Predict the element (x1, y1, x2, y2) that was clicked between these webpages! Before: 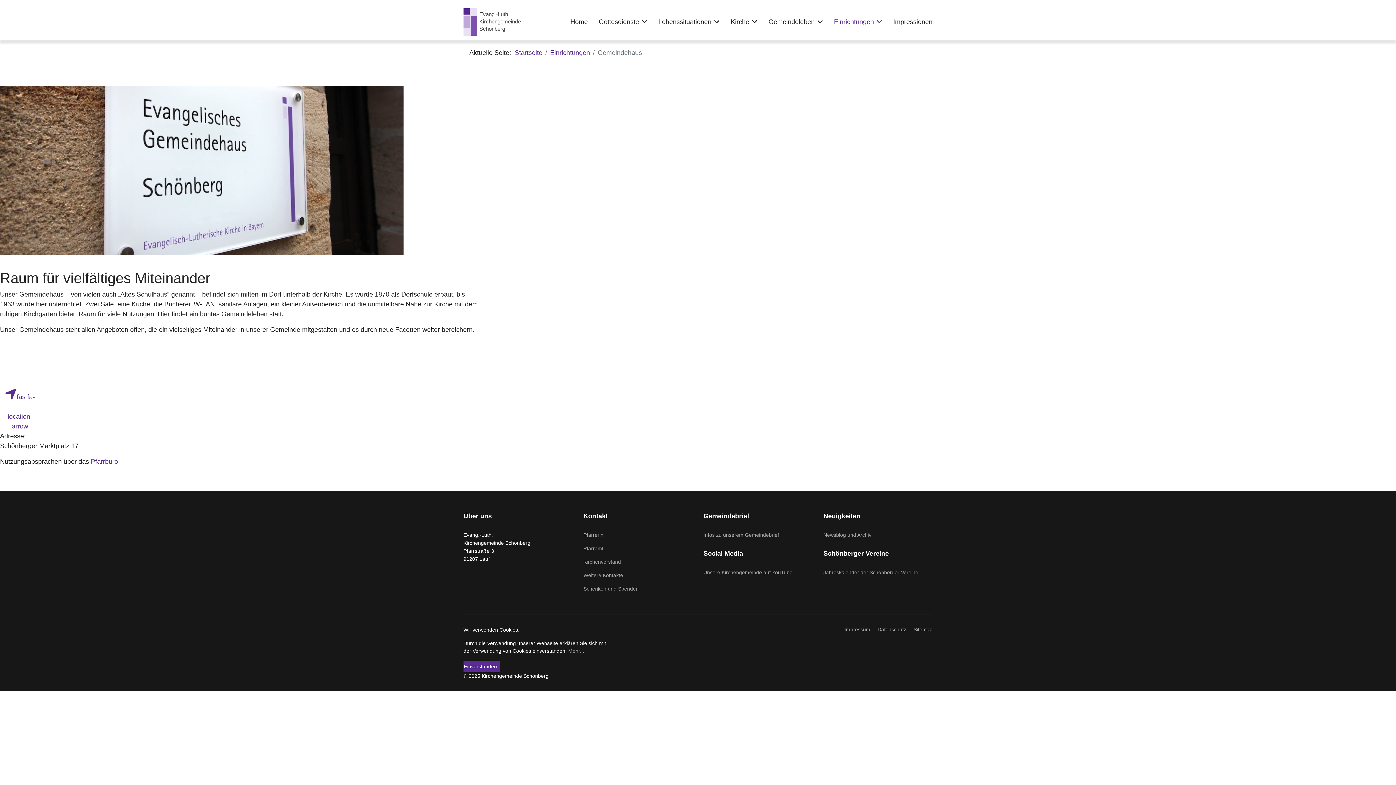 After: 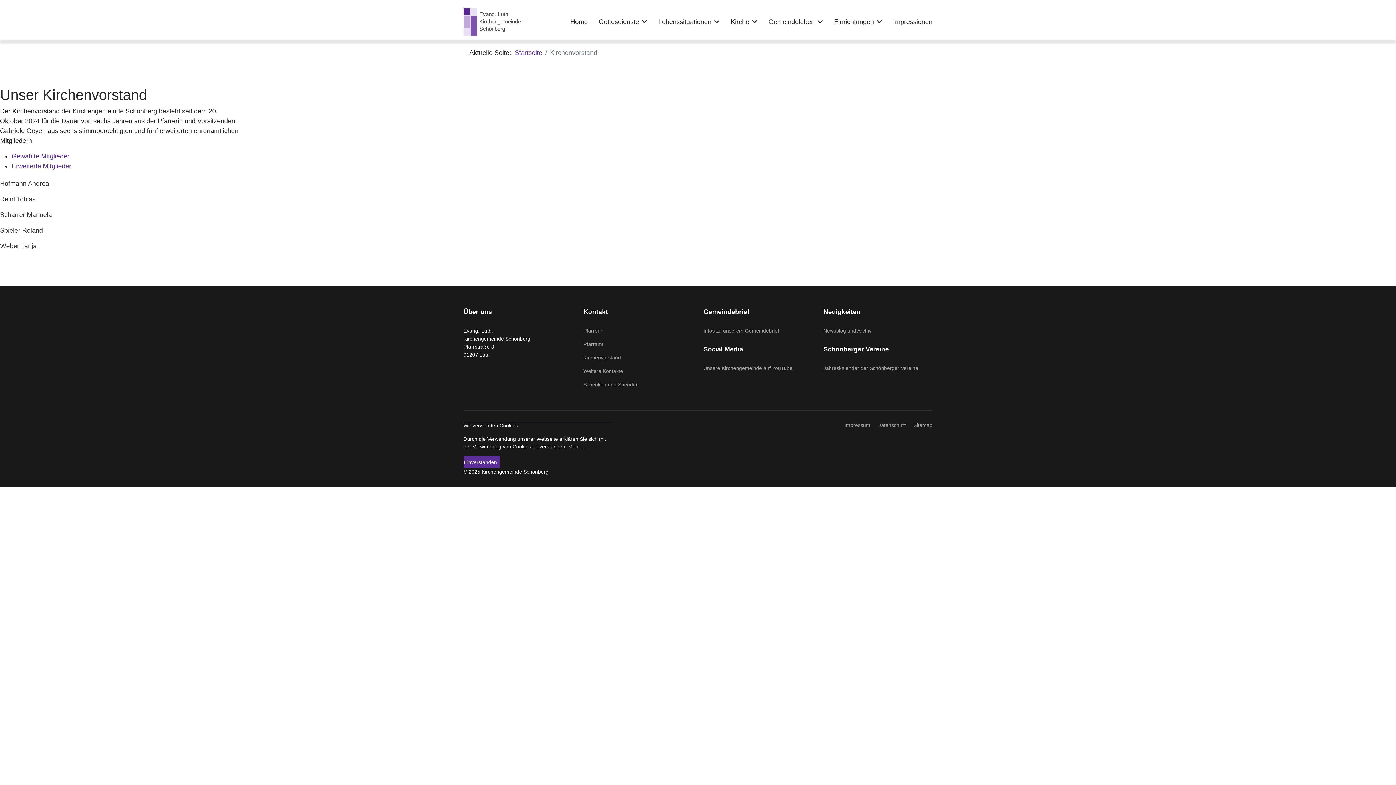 Action: bbox: (583, 558, 692, 566) label: Kirchenvorstand